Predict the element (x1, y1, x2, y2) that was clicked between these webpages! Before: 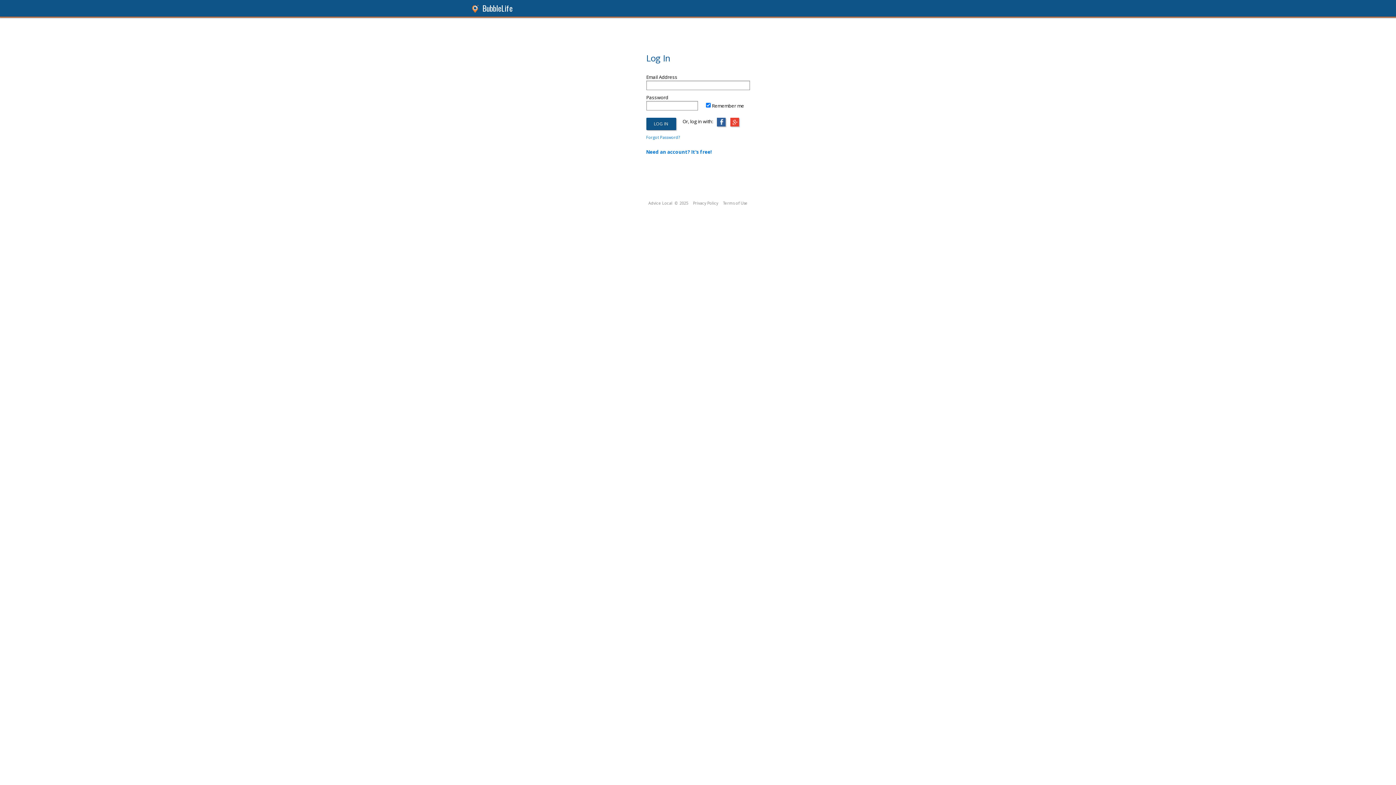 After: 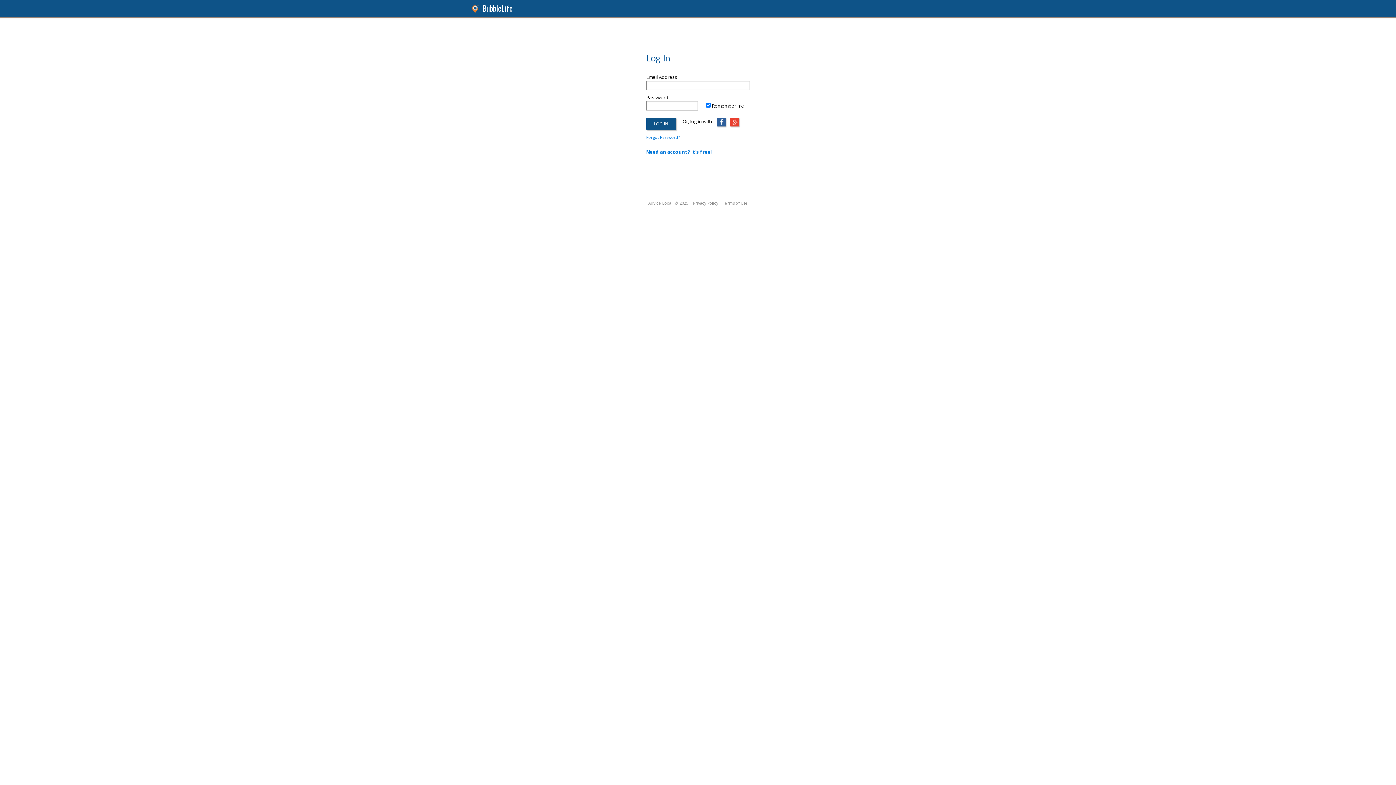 Action: label: Privacy Policy bbox: (693, 200, 718, 205)